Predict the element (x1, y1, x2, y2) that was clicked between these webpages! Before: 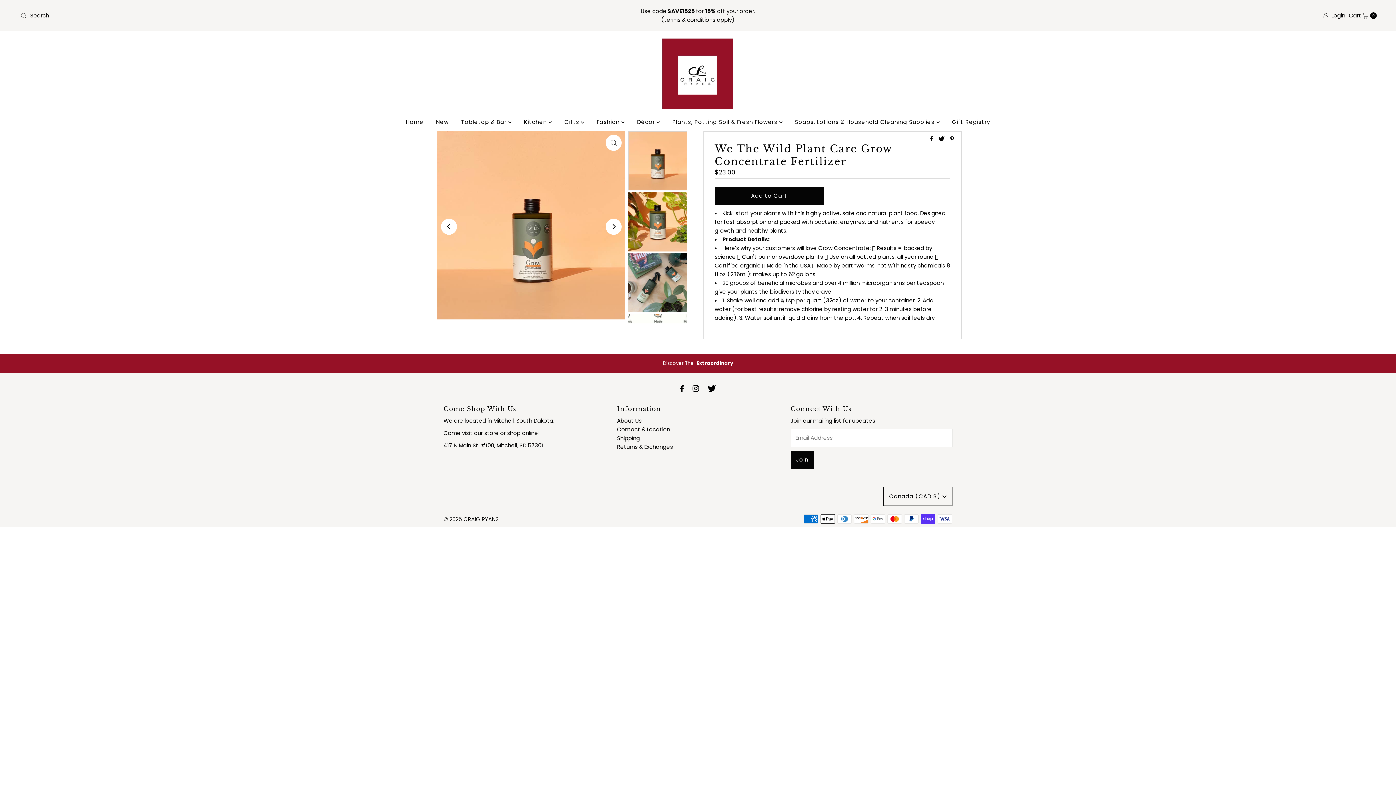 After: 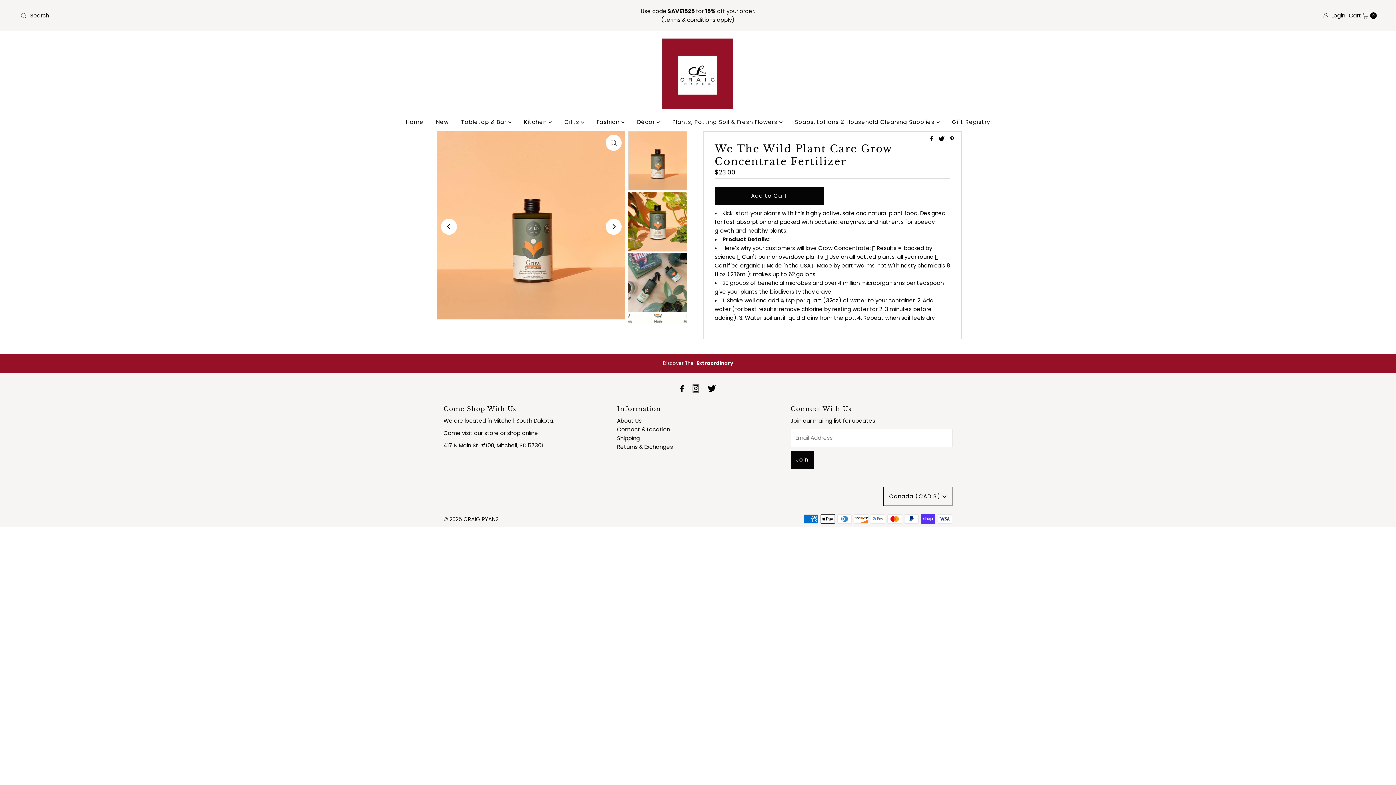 Action: bbox: (692, 384, 699, 393)